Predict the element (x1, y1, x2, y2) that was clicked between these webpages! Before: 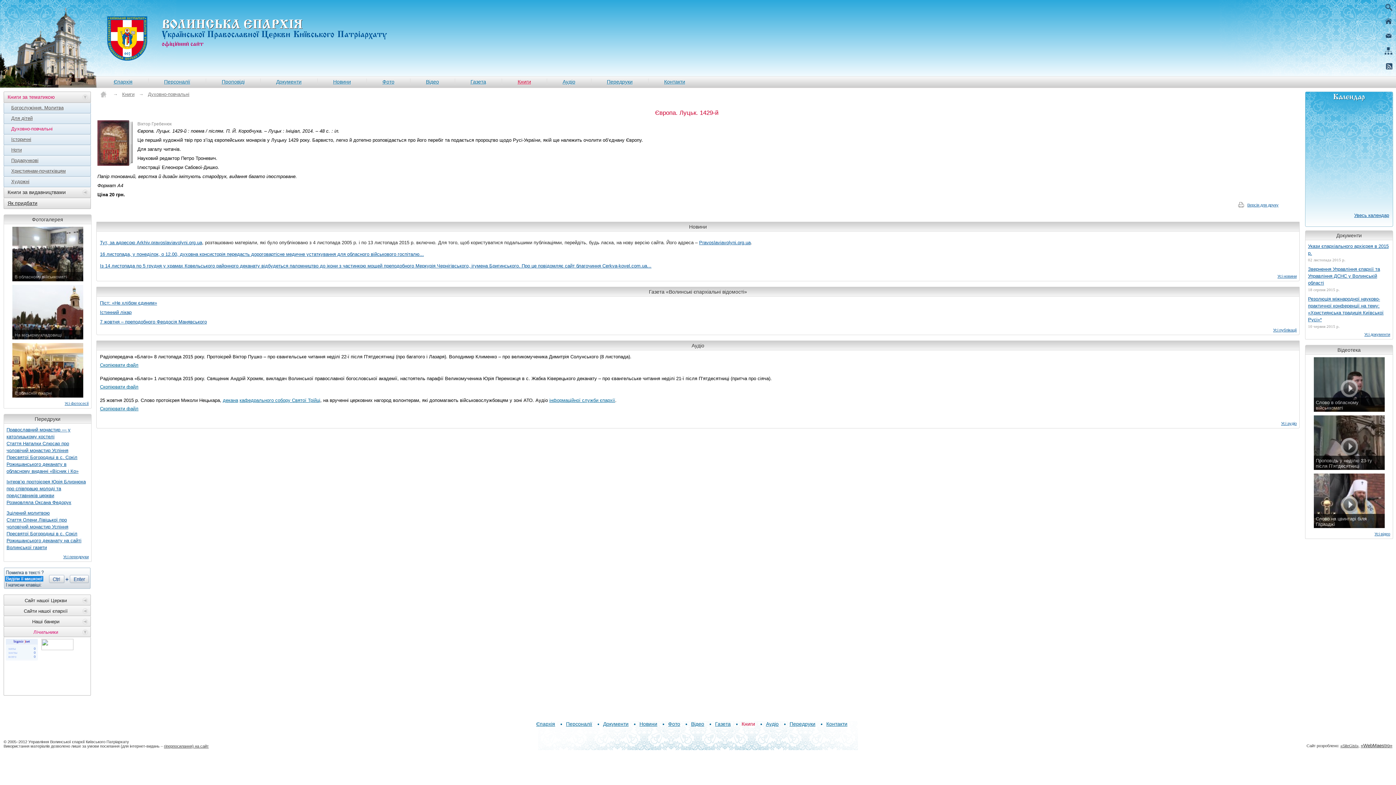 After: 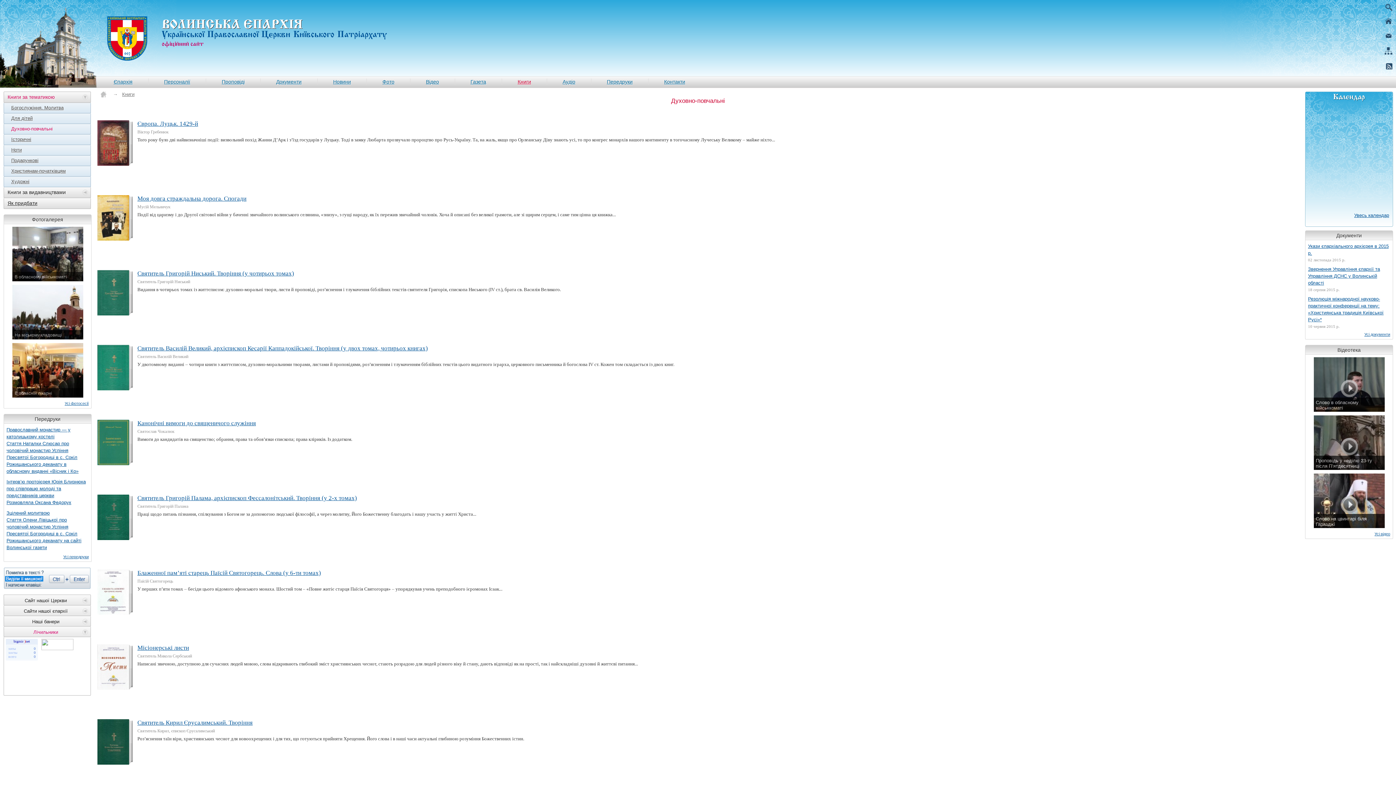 Action: bbox: (11, 126, 89, 131) label: Духовно-повчальні